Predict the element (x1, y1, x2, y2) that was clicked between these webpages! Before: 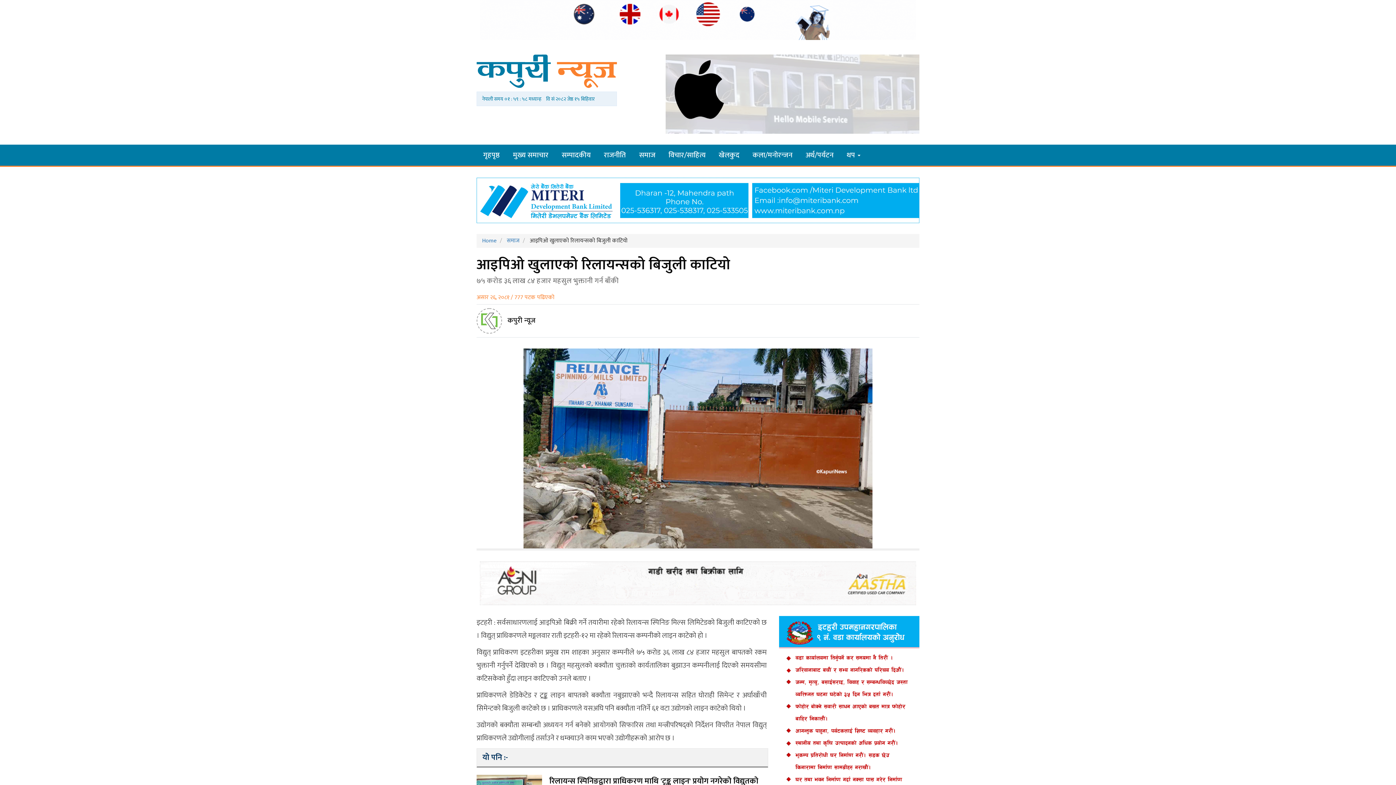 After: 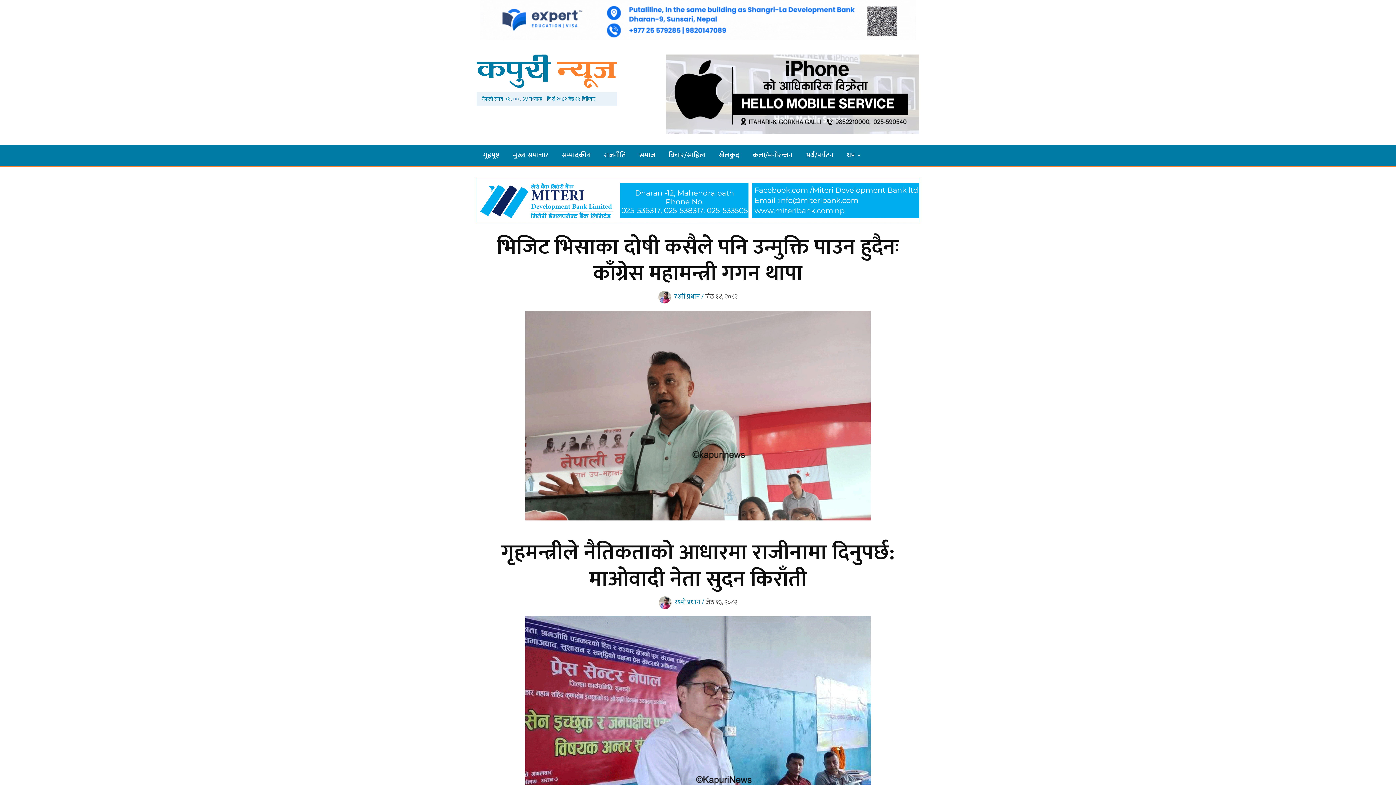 Action: bbox: (476, 54, 617, 87)